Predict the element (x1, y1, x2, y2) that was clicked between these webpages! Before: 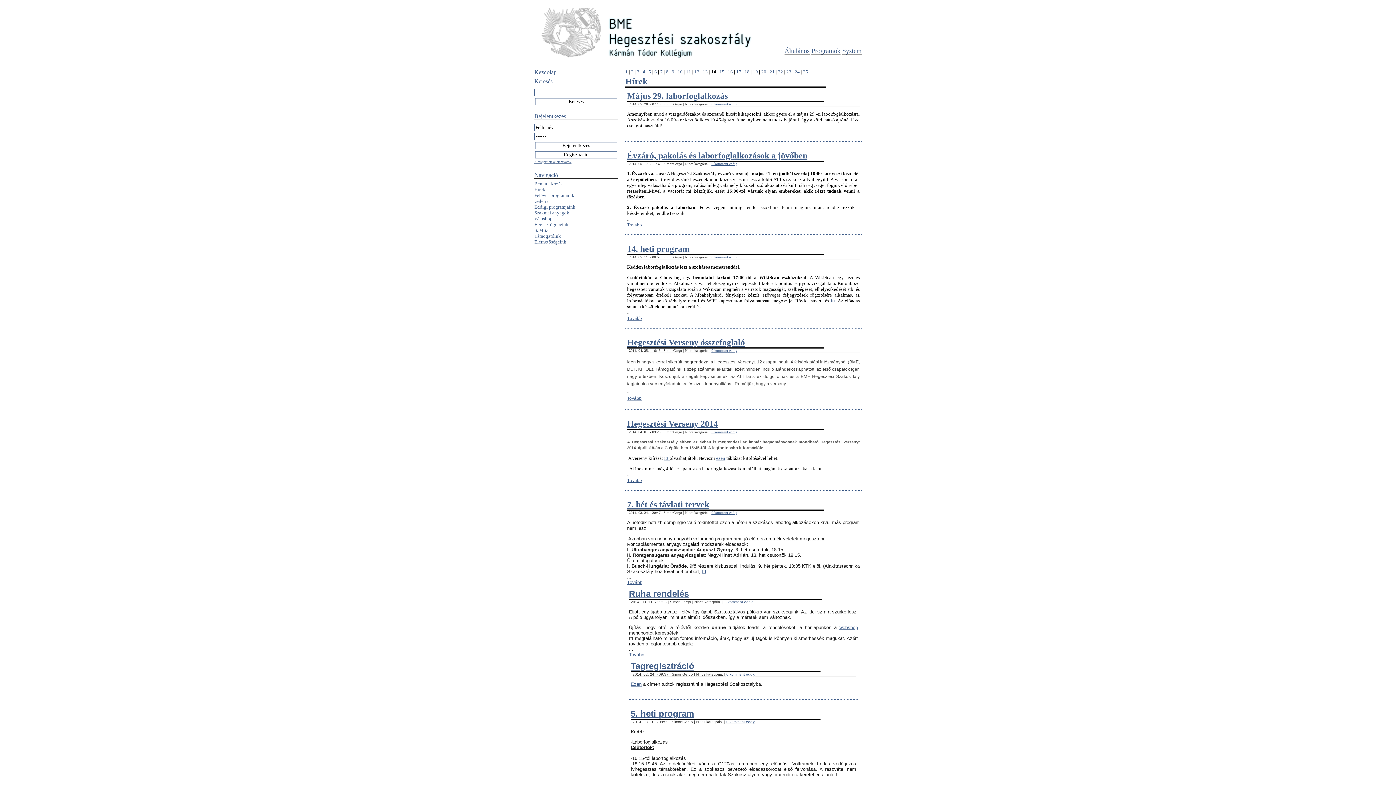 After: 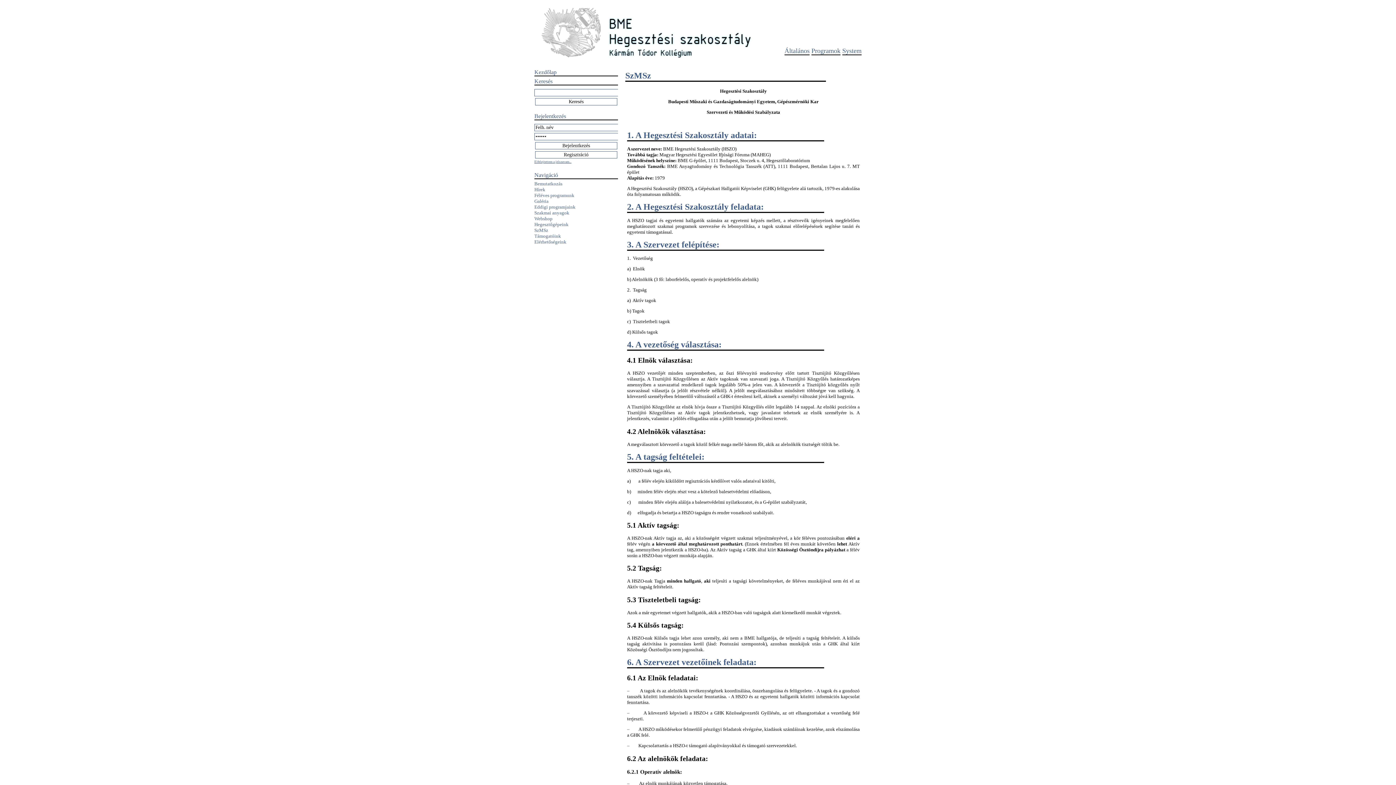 Action: bbox: (534, 227, 548, 233) label: SzMSz
